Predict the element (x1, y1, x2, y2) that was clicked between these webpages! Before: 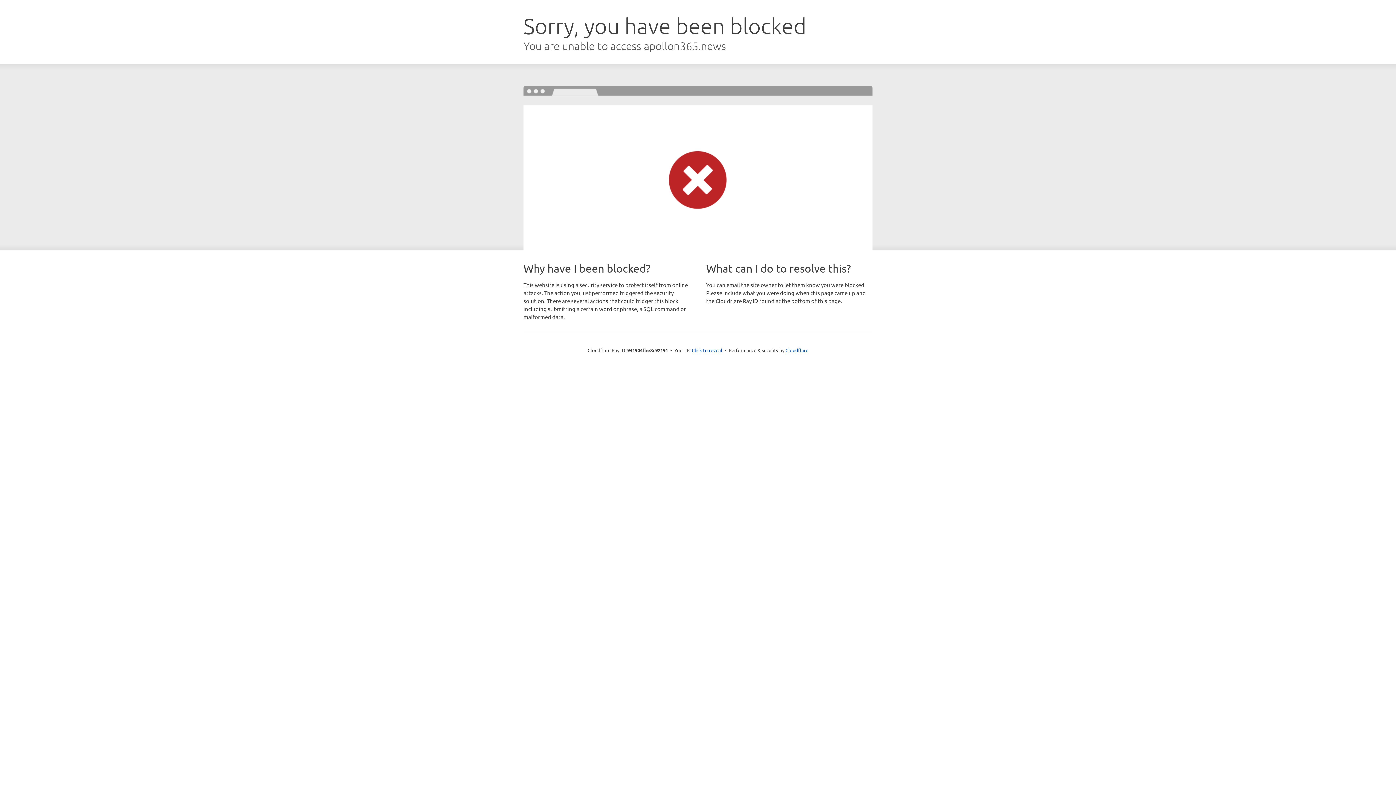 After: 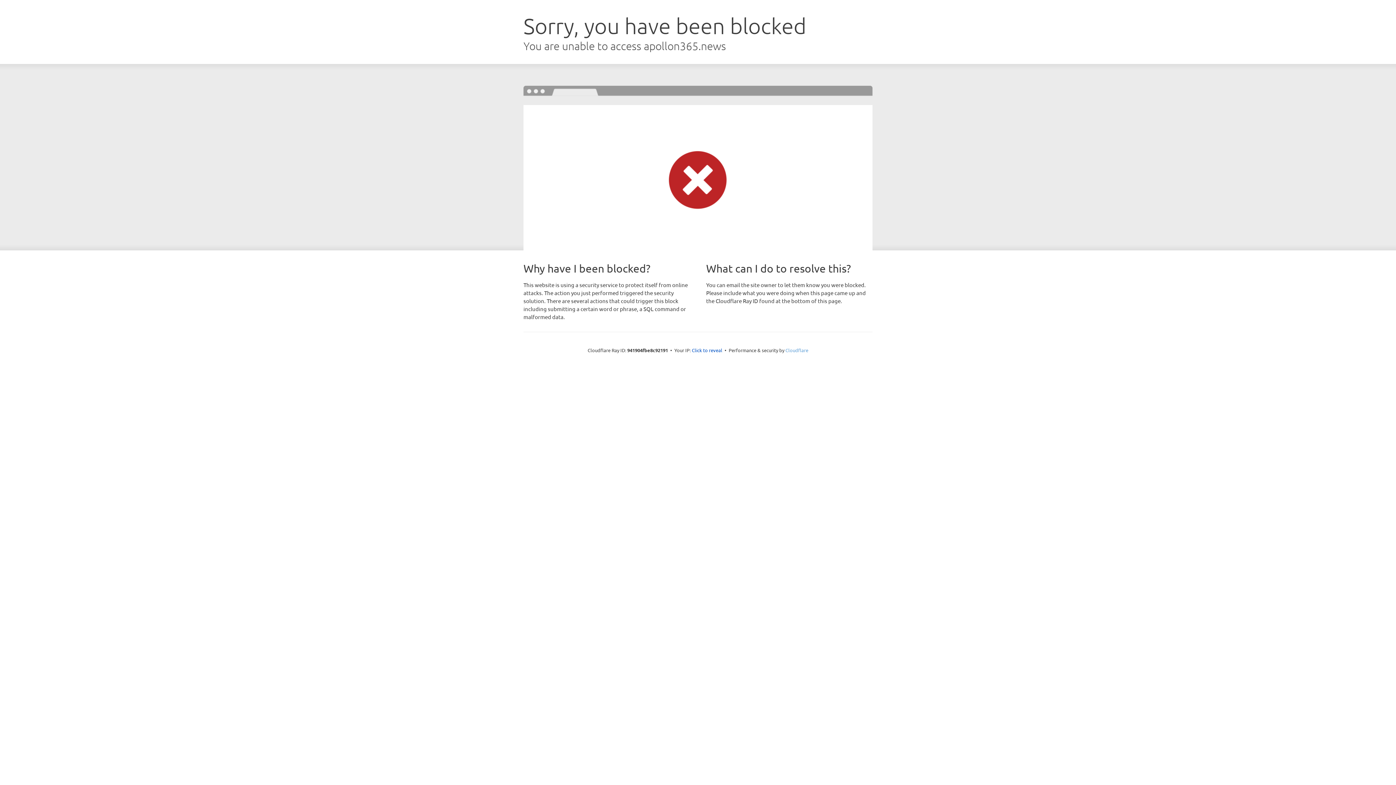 Action: label: Cloudflare bbox: (785, 347, 808, 353)